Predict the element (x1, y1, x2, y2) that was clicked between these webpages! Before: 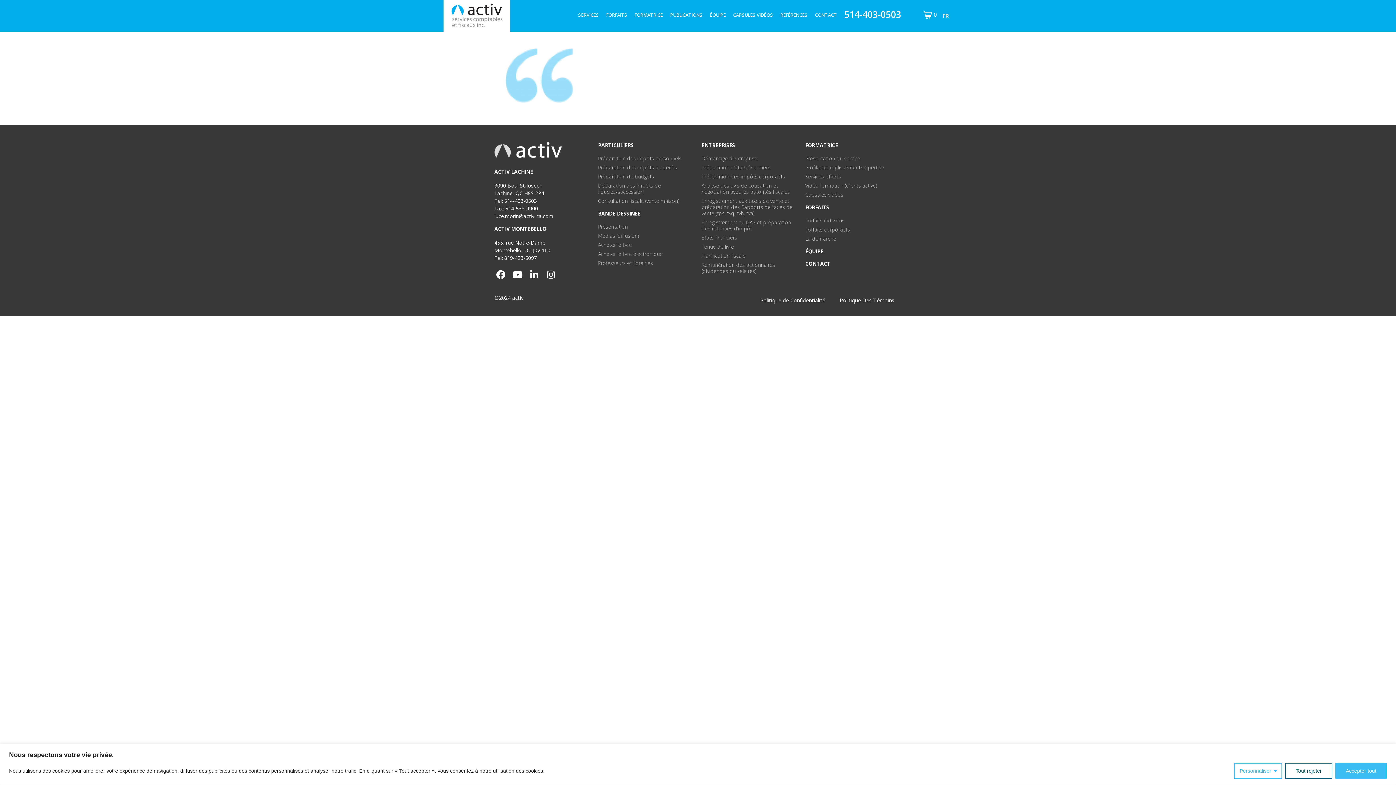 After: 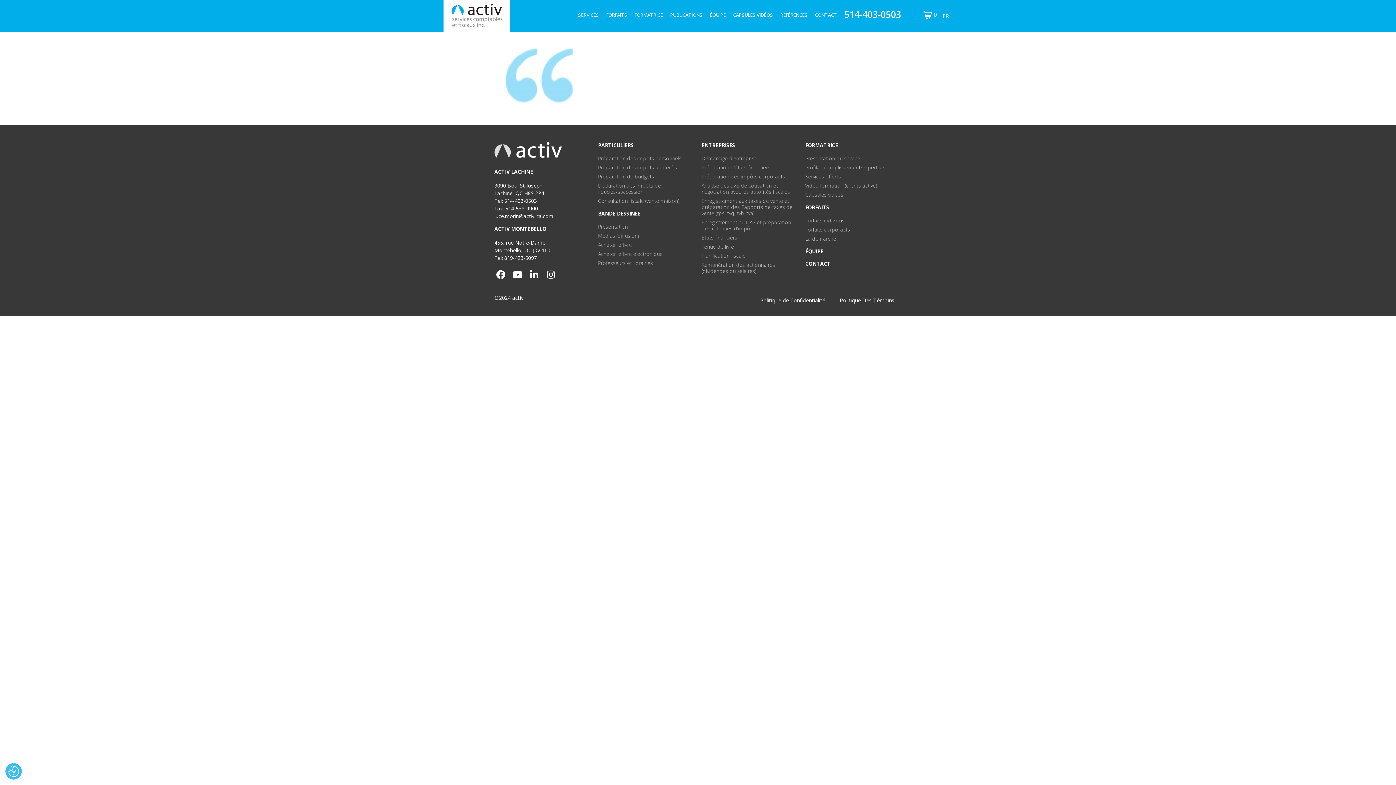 Action: label: Tout rejeter bbox: (1285, 763, 1332, 779)